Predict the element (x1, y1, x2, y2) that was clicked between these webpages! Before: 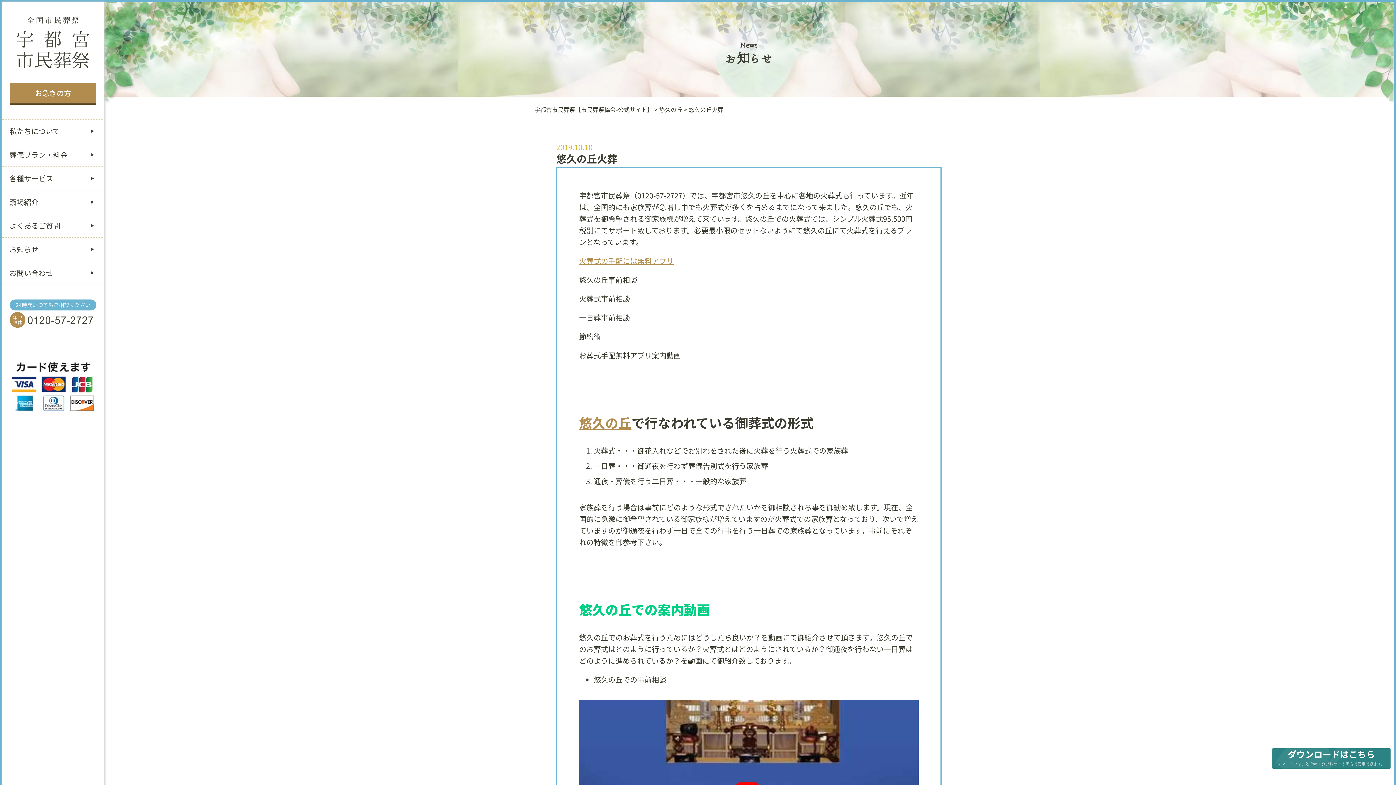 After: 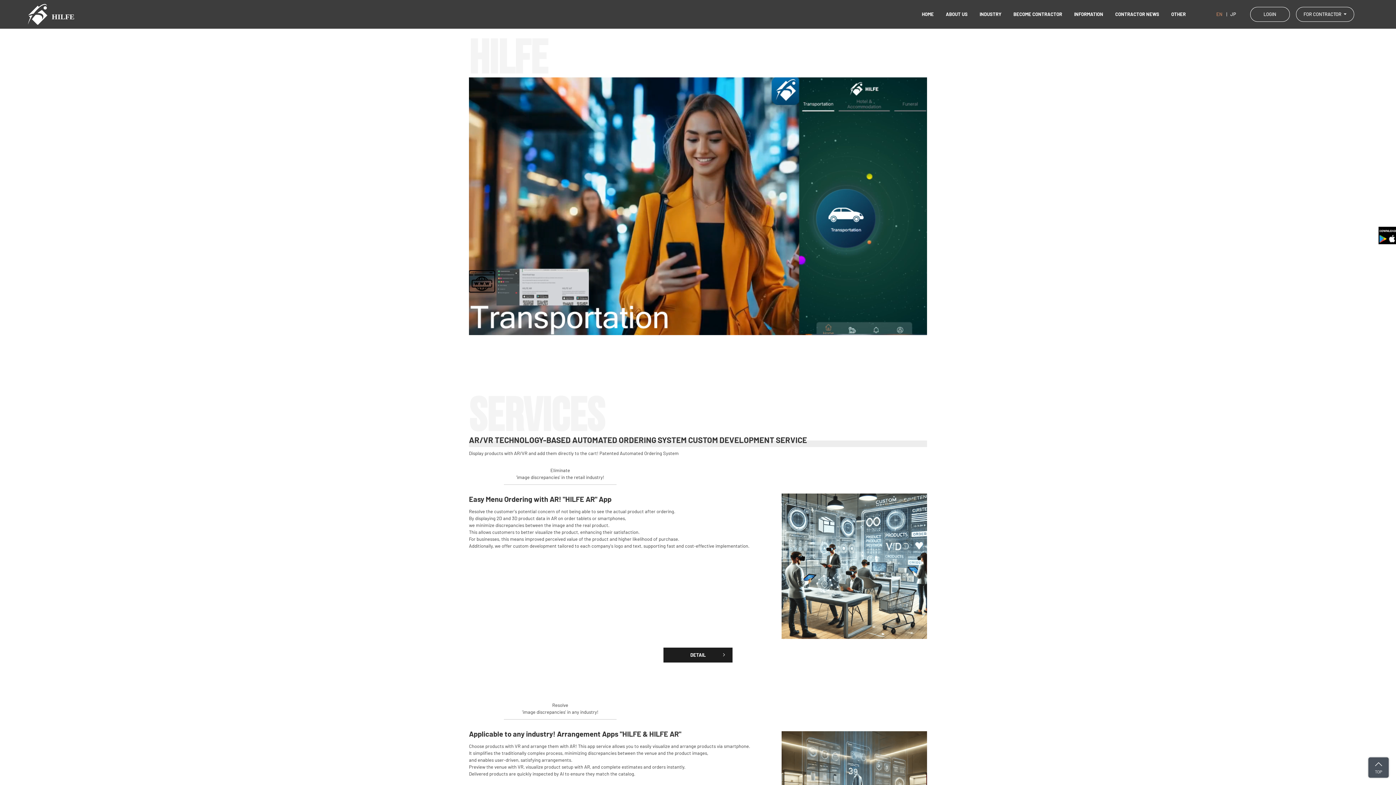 Action: bbox: (579, 255, 673, 266) label: 火葬式の手配には無料アプリ